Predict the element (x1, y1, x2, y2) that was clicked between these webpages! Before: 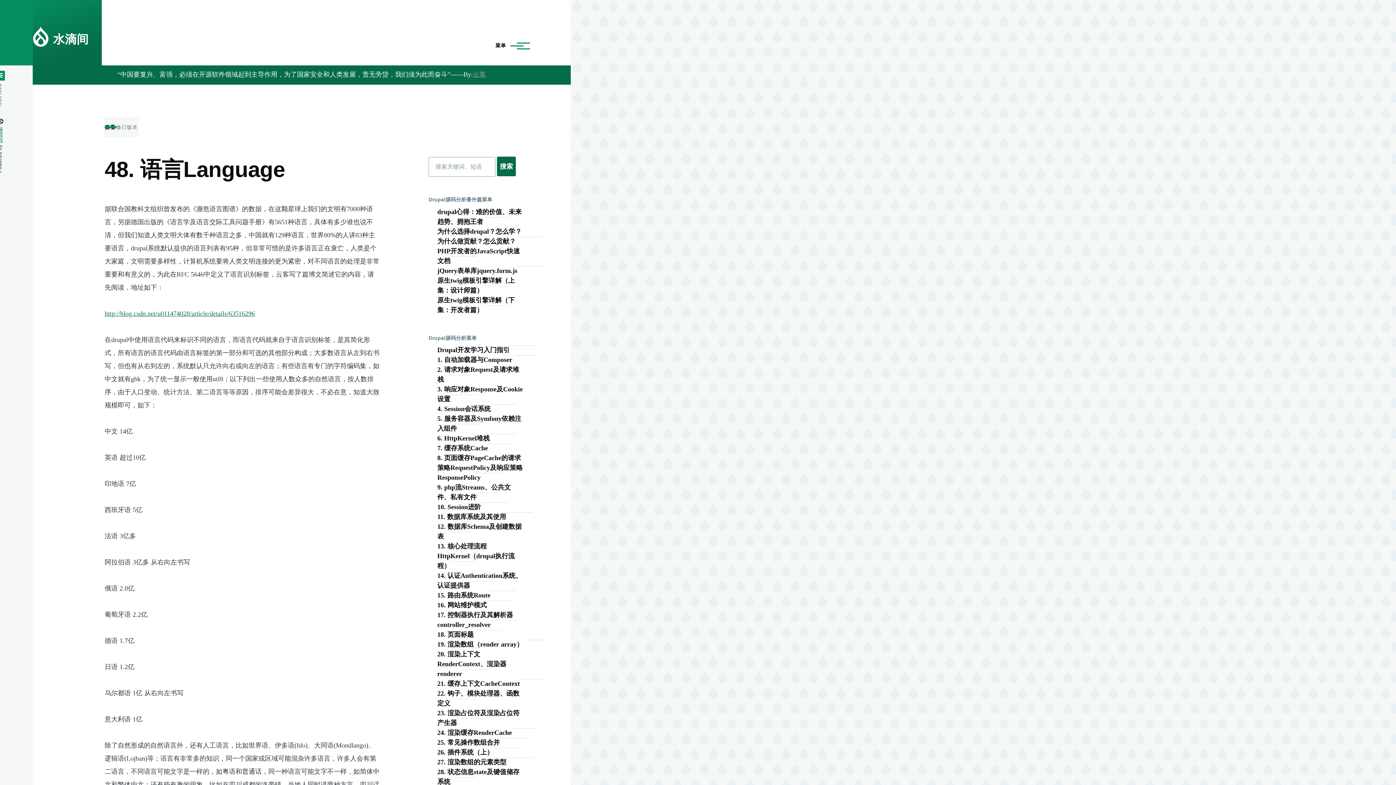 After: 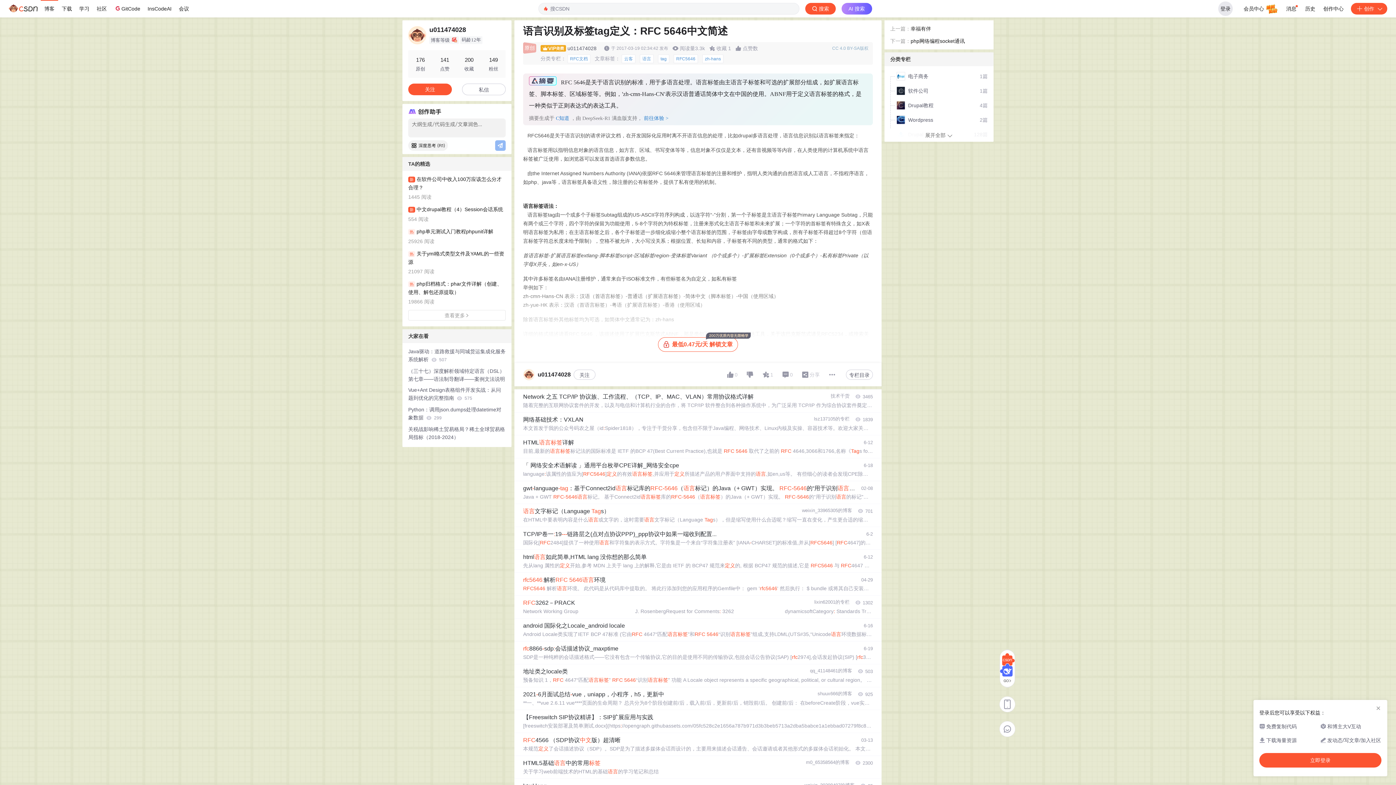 Action: bbox: (104, 310, 254, 317) label: http://blog.csdn.net/u011474028/article/details/63516296